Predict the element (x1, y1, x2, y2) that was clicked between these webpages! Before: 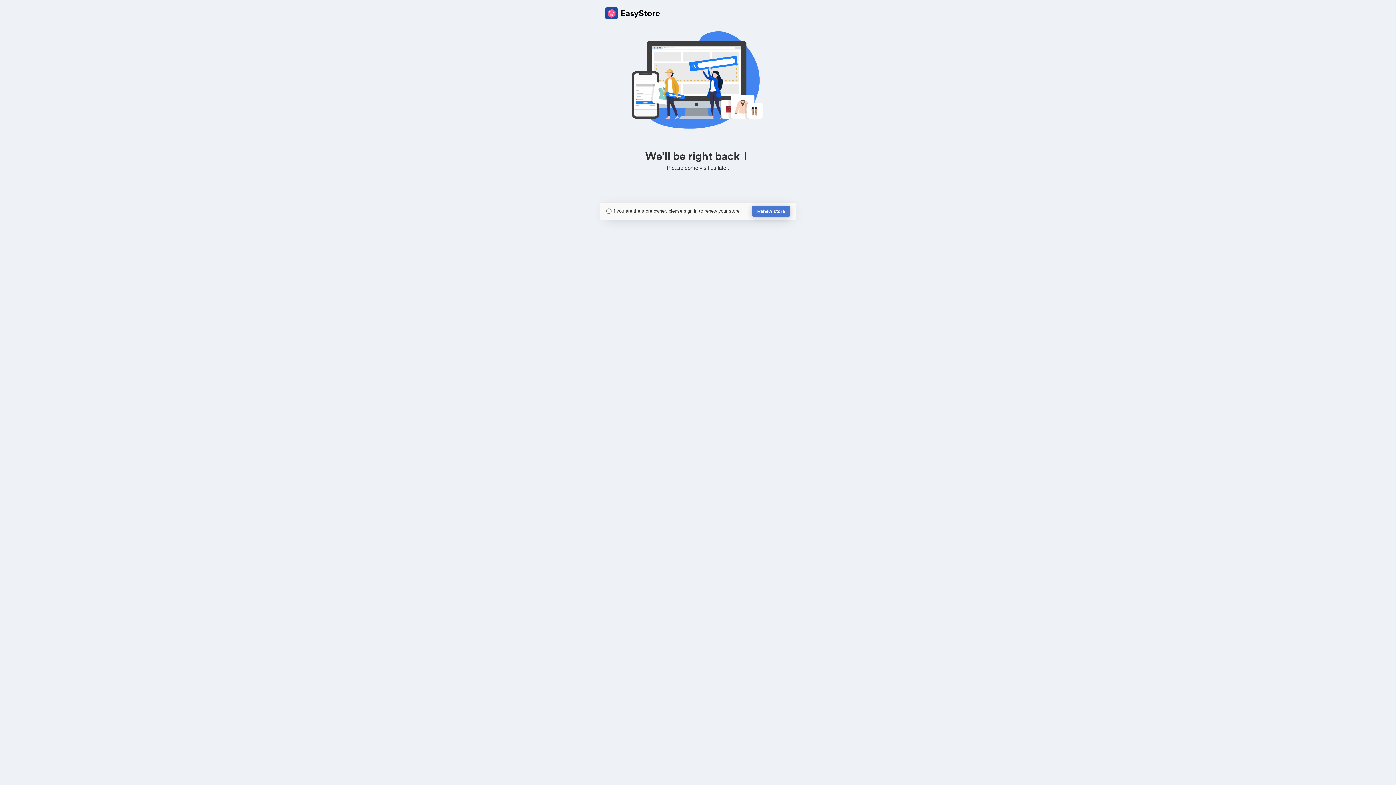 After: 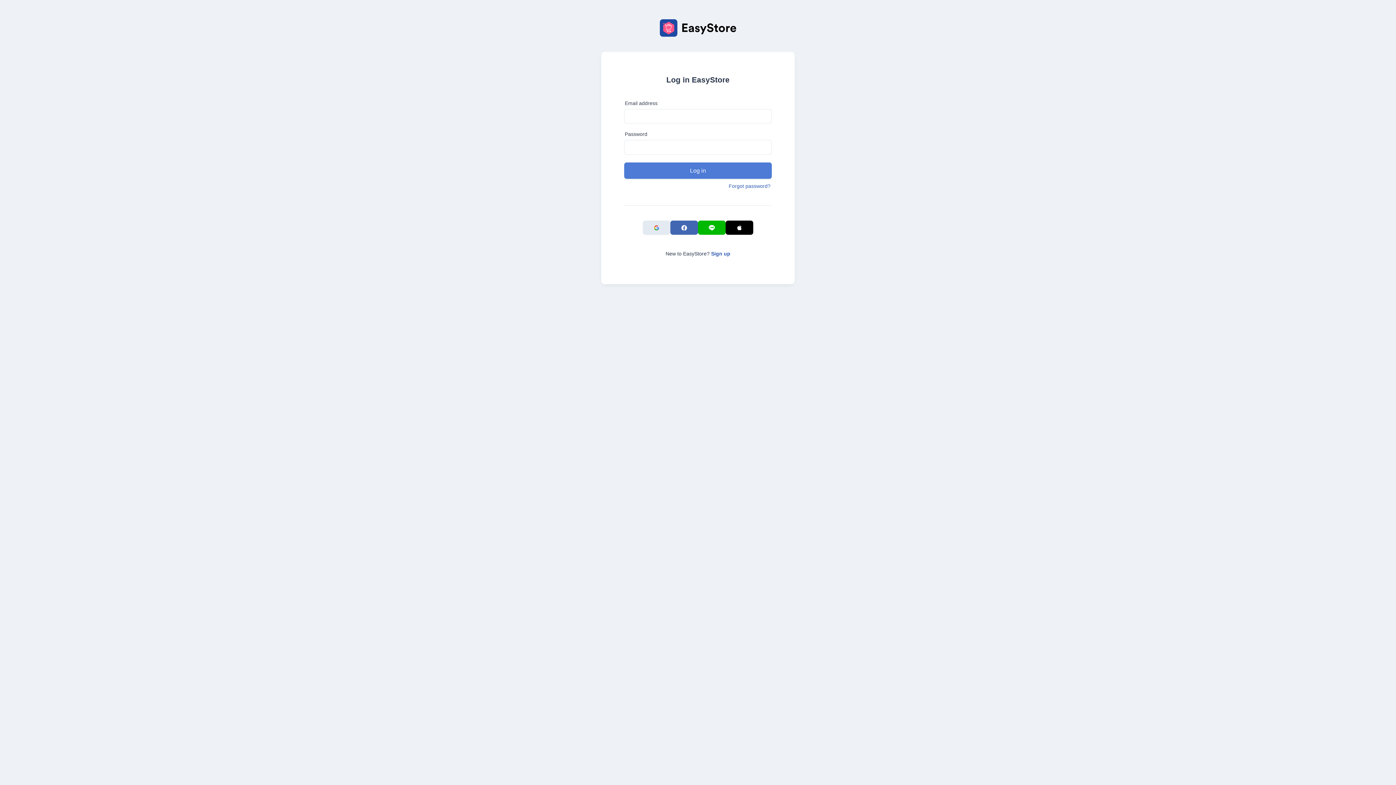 Action: bbox: (752, 205, 790, 217) label: Renew store